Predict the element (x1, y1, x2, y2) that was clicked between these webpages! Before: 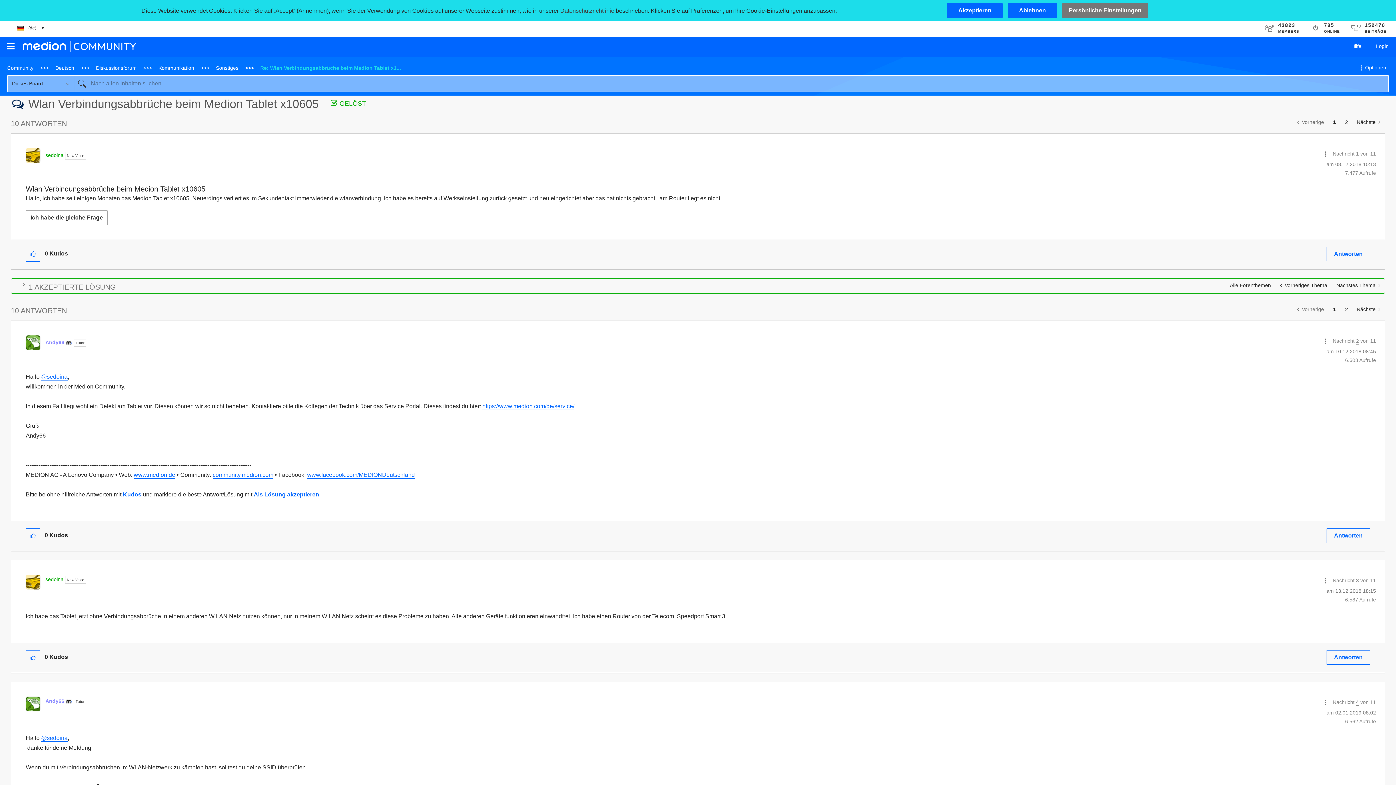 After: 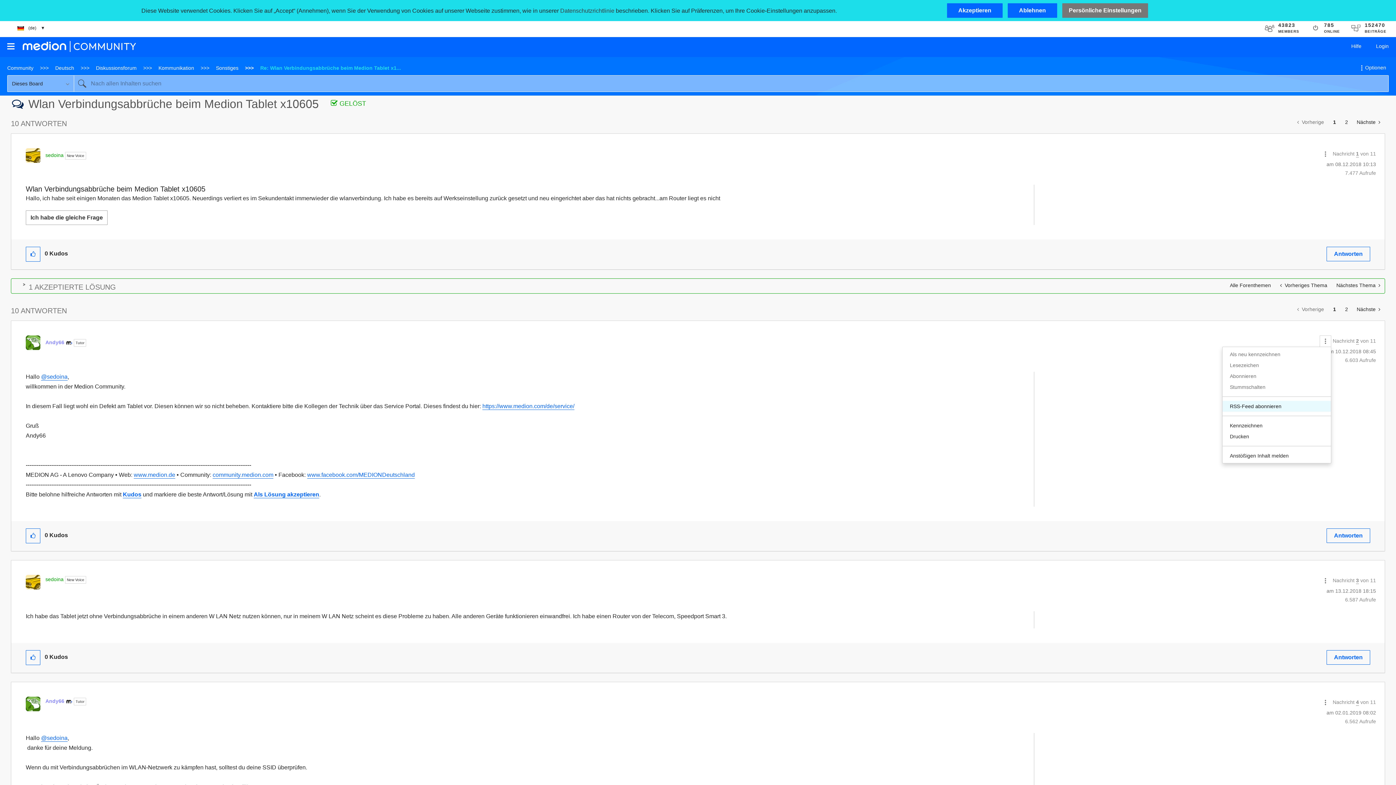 Action: label: Show comment option menu bbox: (1320, 335, 1331, 347)